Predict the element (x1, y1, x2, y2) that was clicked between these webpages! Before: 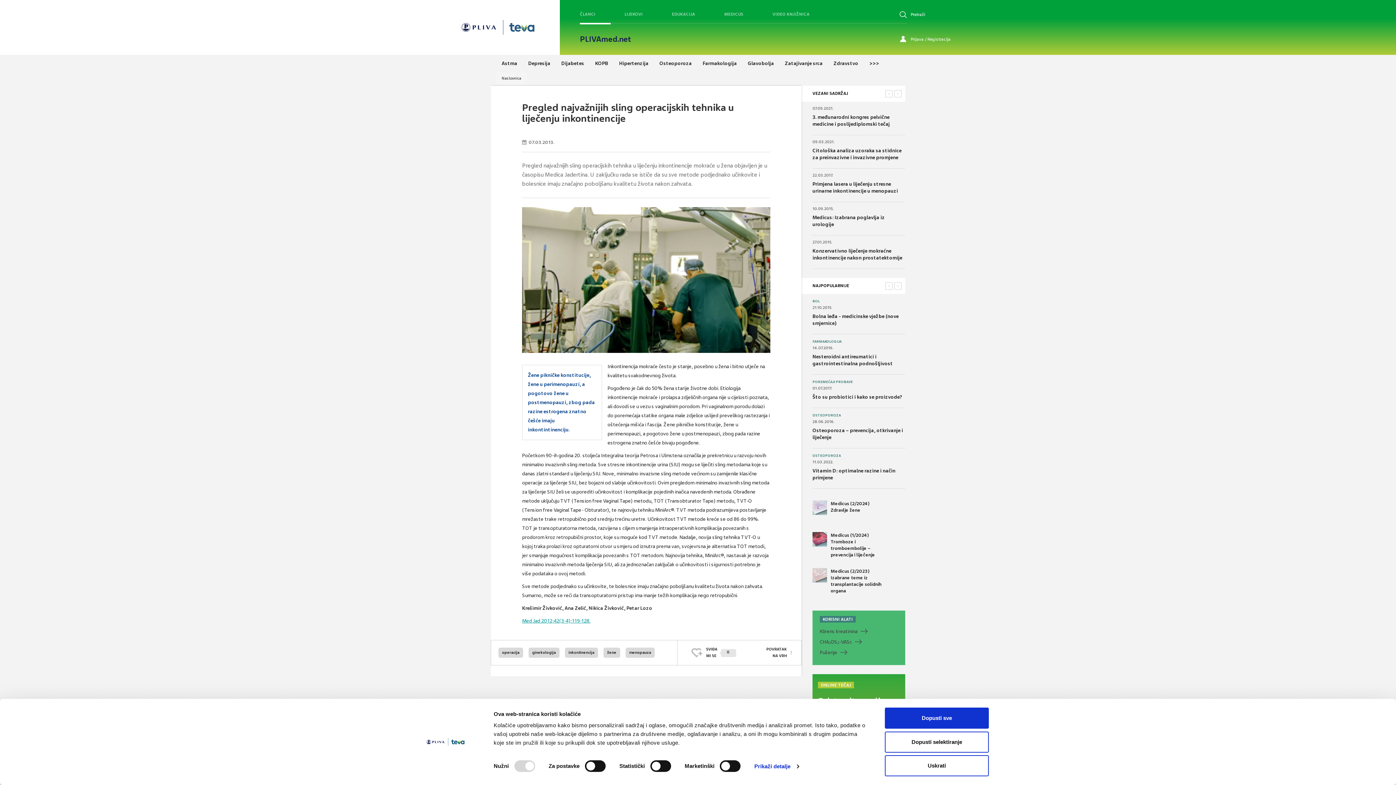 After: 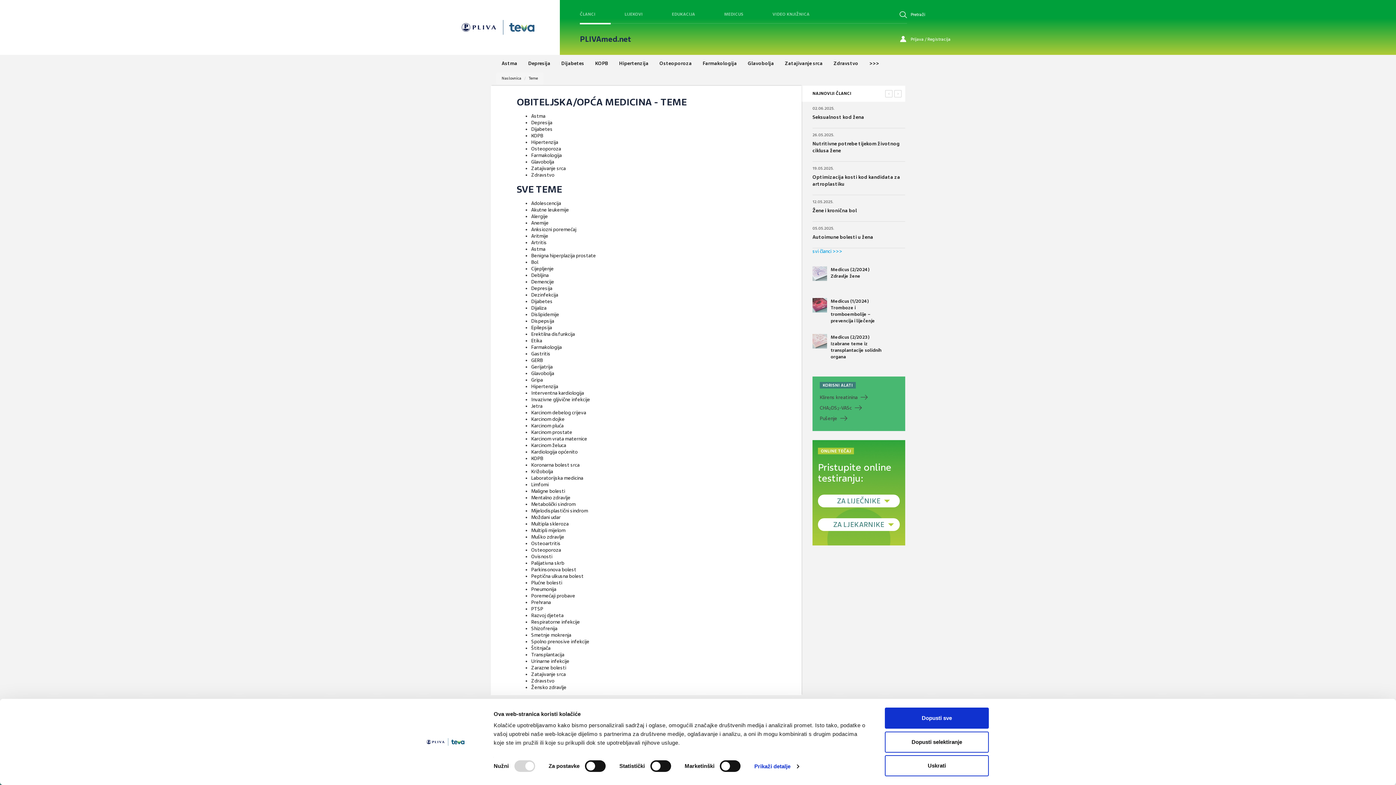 Action: bbox: (869, 60, 879, 66) label: >>>